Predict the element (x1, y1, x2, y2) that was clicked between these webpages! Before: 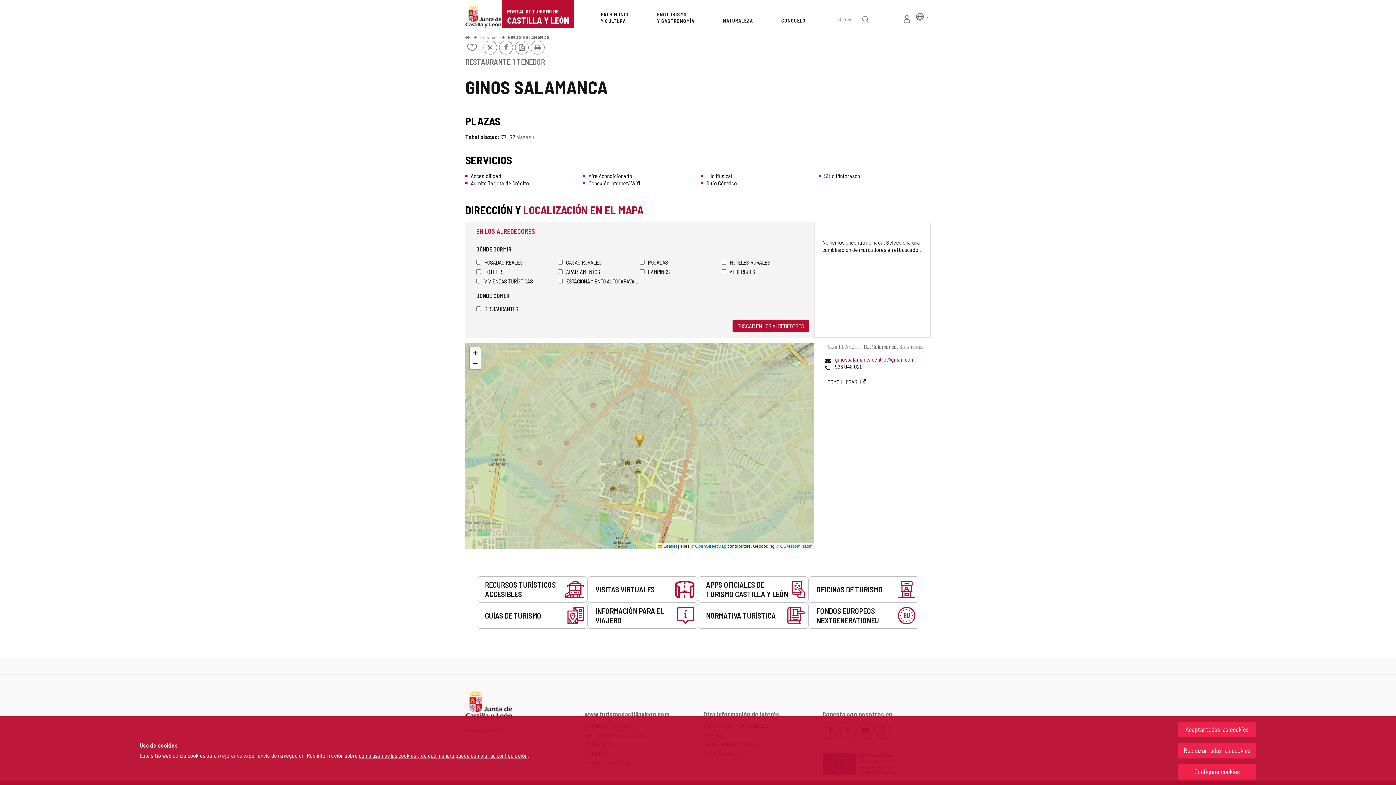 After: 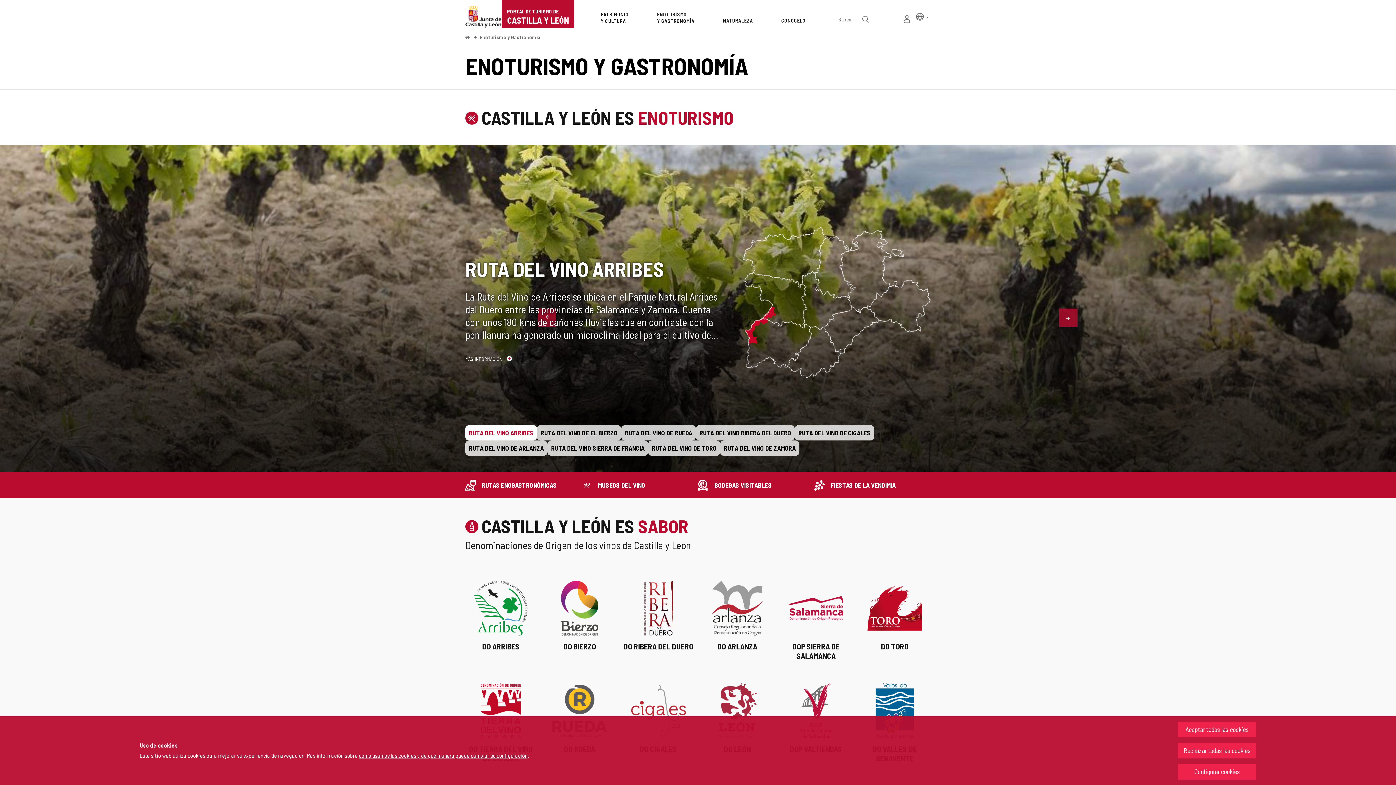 Action: label: ENOTURISMO
Y GASTRONOMÍA bbox: (657, 10, 723, 24)